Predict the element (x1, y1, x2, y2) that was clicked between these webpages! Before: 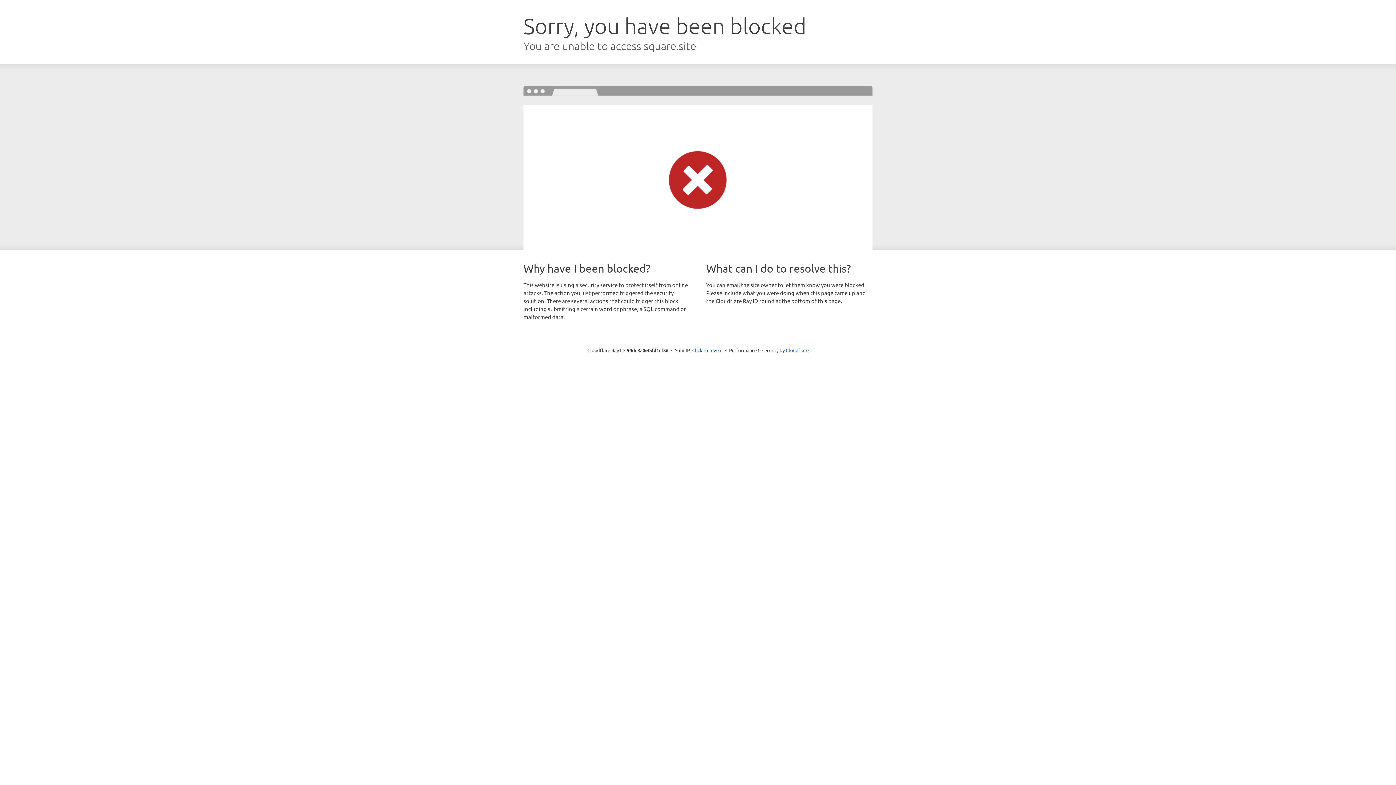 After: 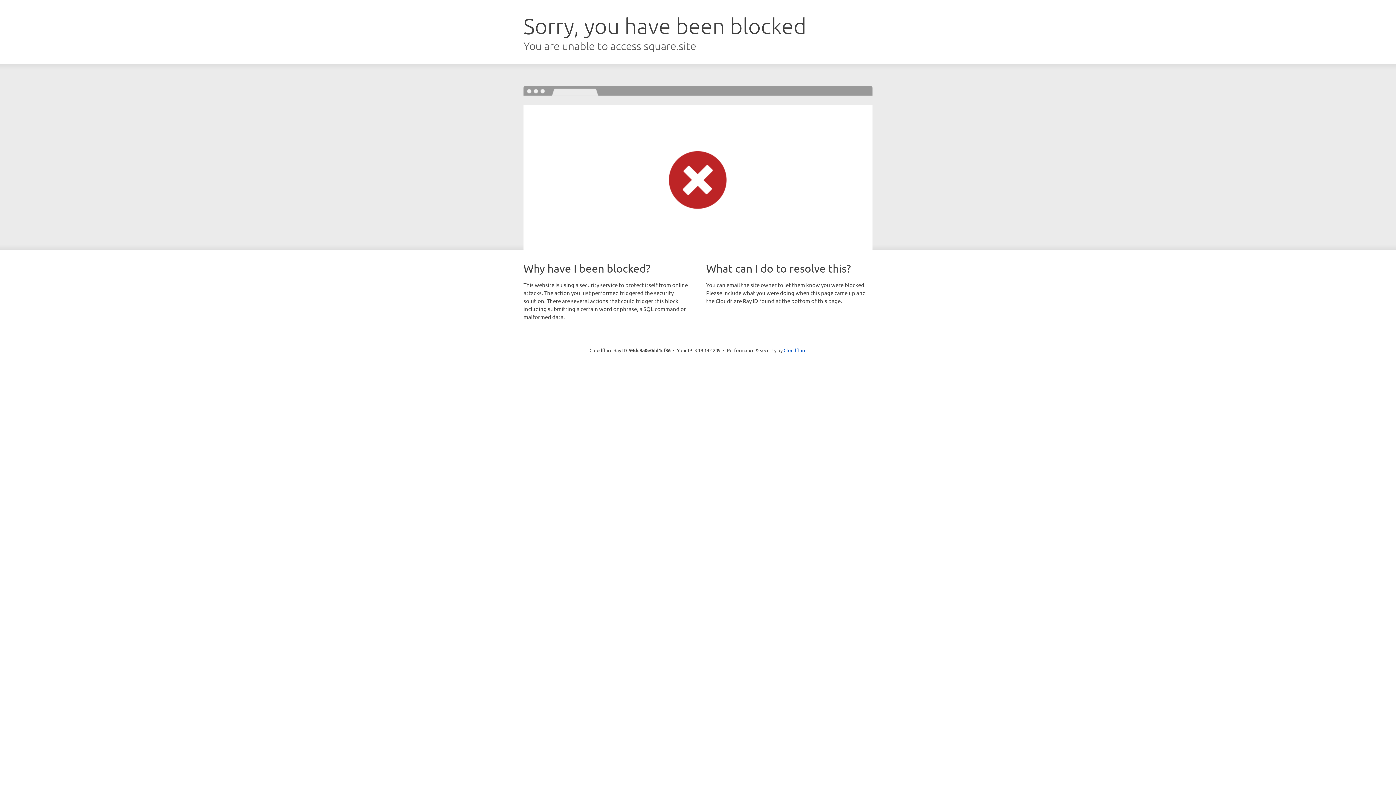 Action: bbox: (692, 346, 722, 353) label: Click to reveal